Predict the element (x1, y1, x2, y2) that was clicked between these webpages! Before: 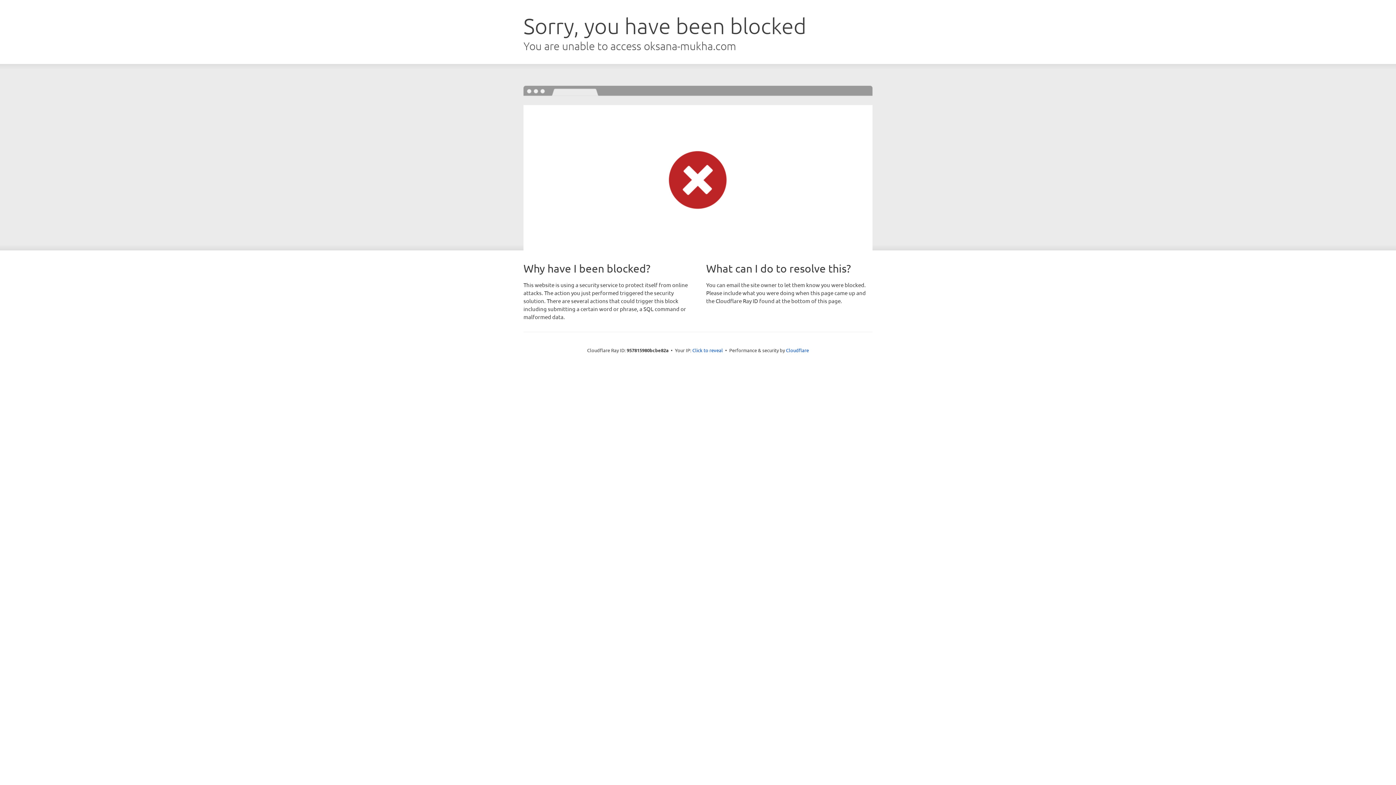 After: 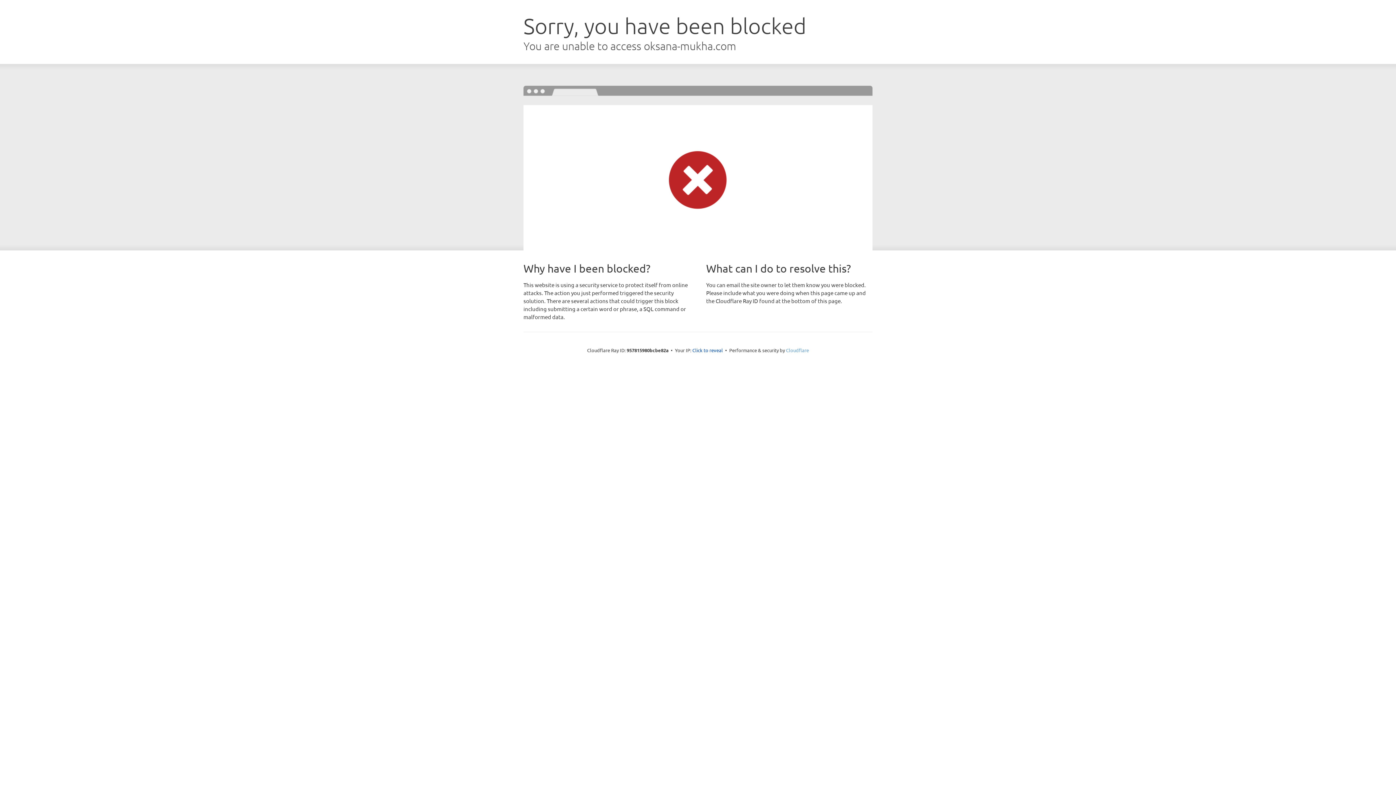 Action: bbox: (786, 347, 809, 353) label: Cloudflare